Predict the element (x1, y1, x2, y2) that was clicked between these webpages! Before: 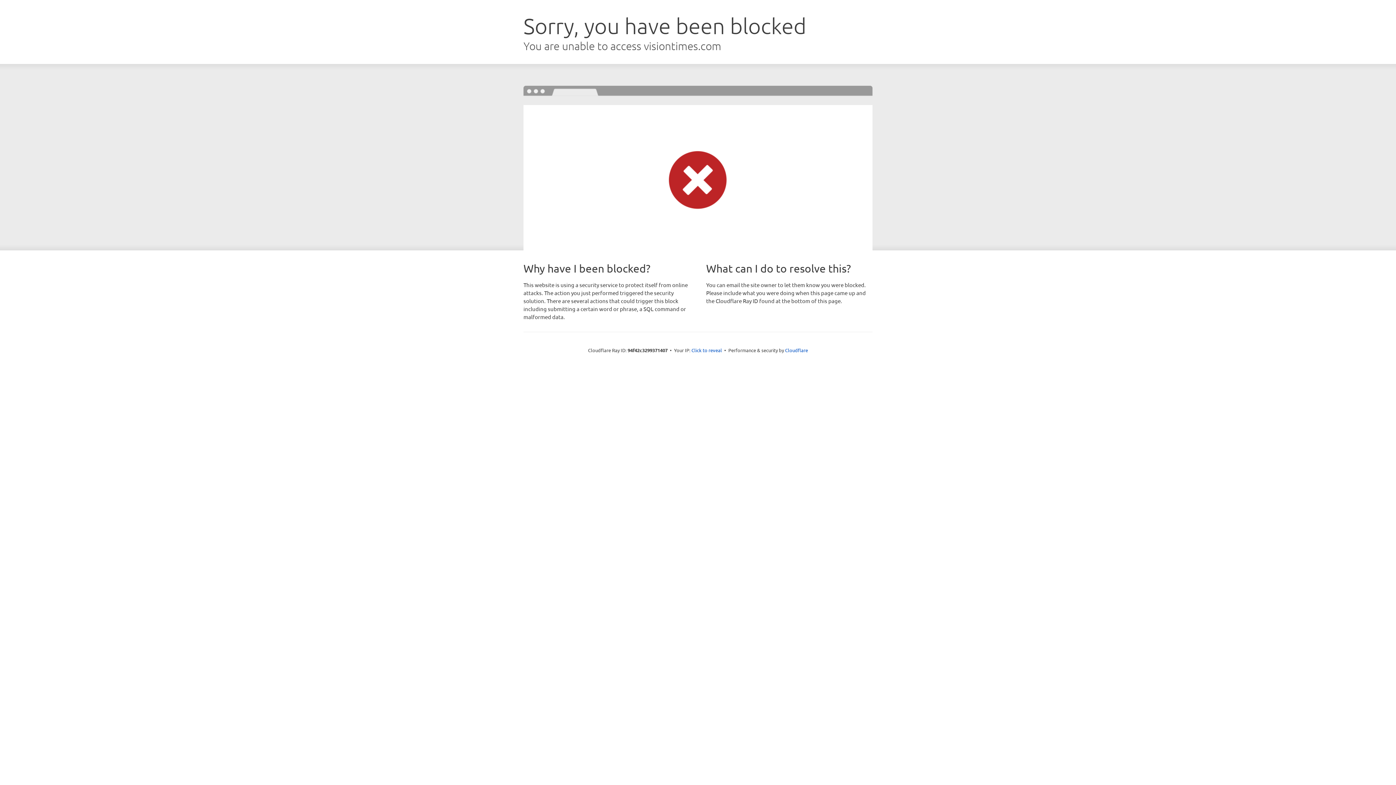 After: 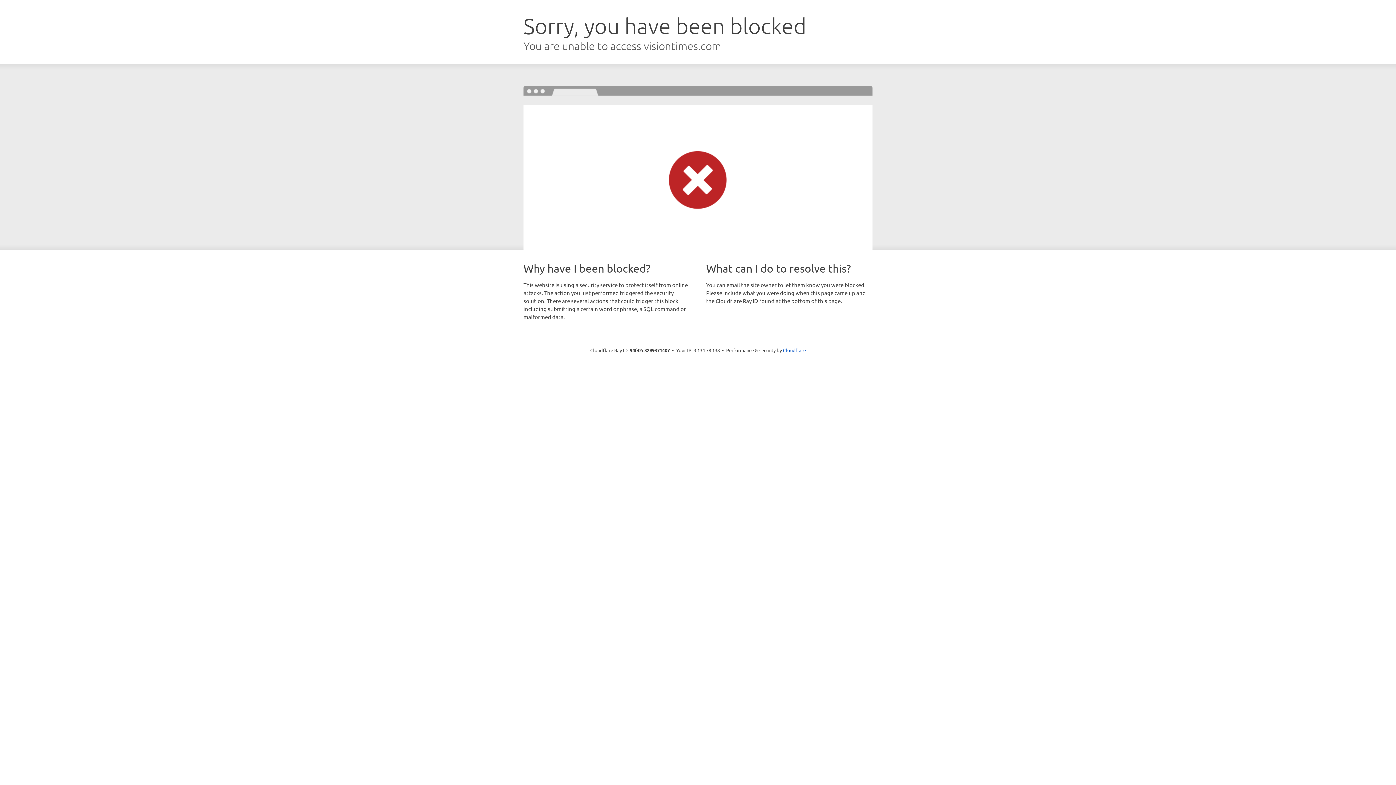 Action: label: Click to reveal bbox: (691, 346, 722, 353)